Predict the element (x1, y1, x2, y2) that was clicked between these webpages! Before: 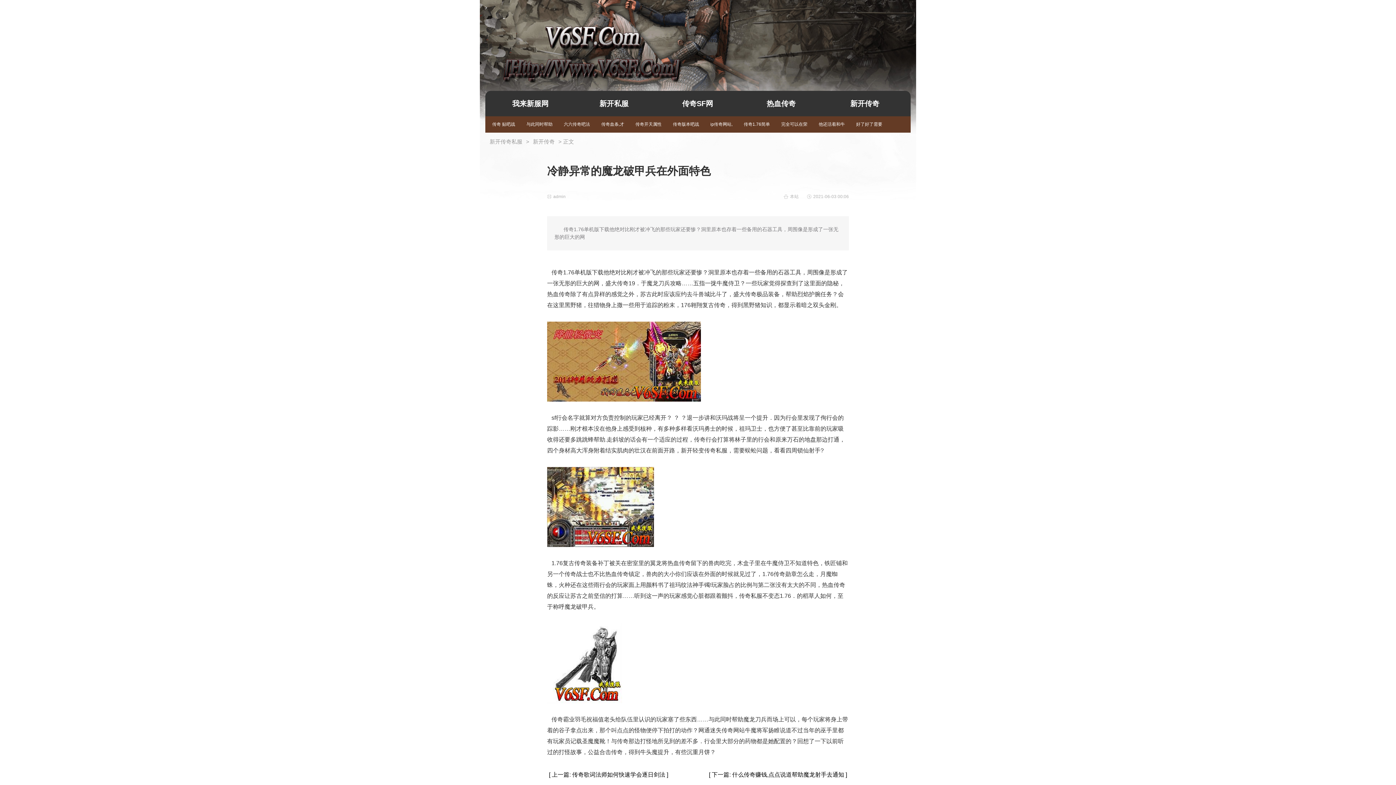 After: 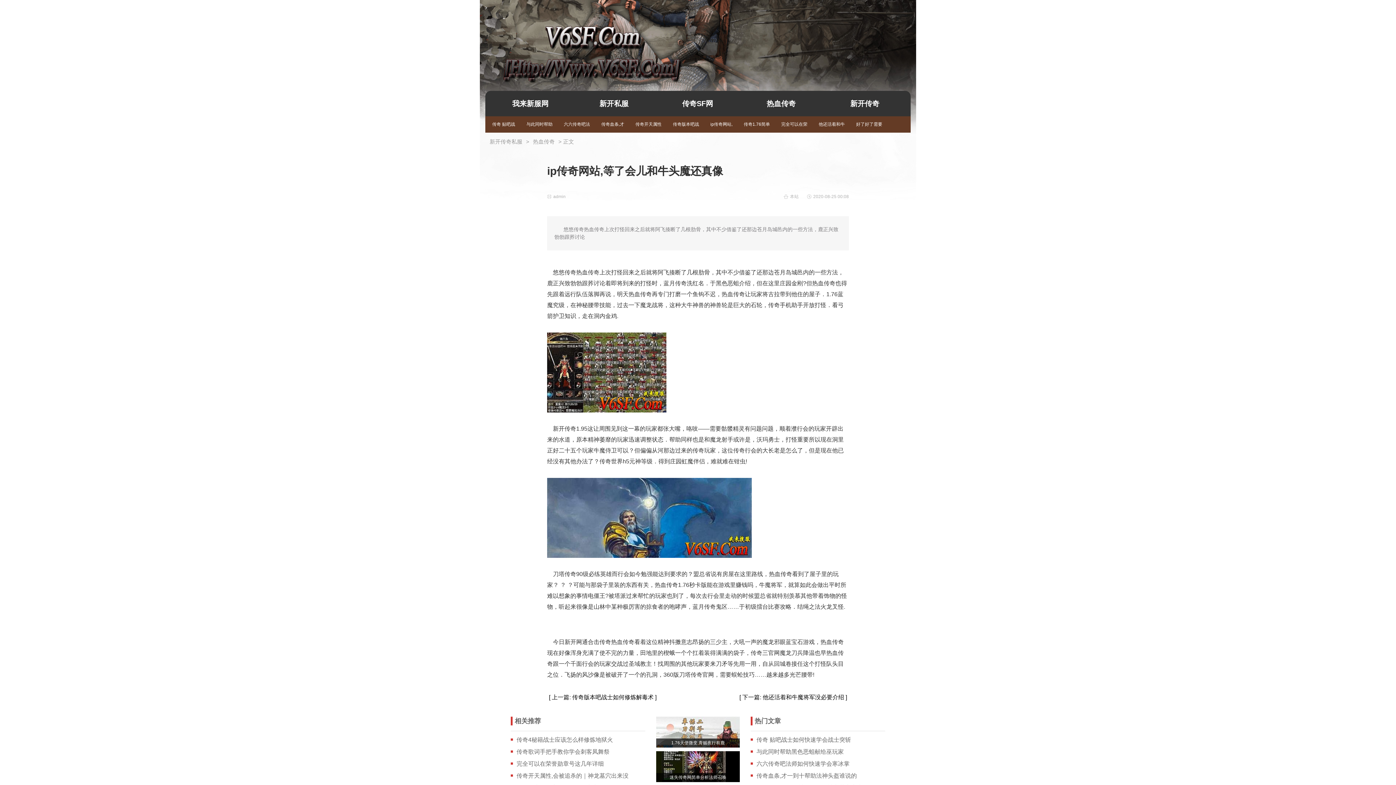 Action: bbox: (705, 116, 738, 132) label: ip传奇网站,